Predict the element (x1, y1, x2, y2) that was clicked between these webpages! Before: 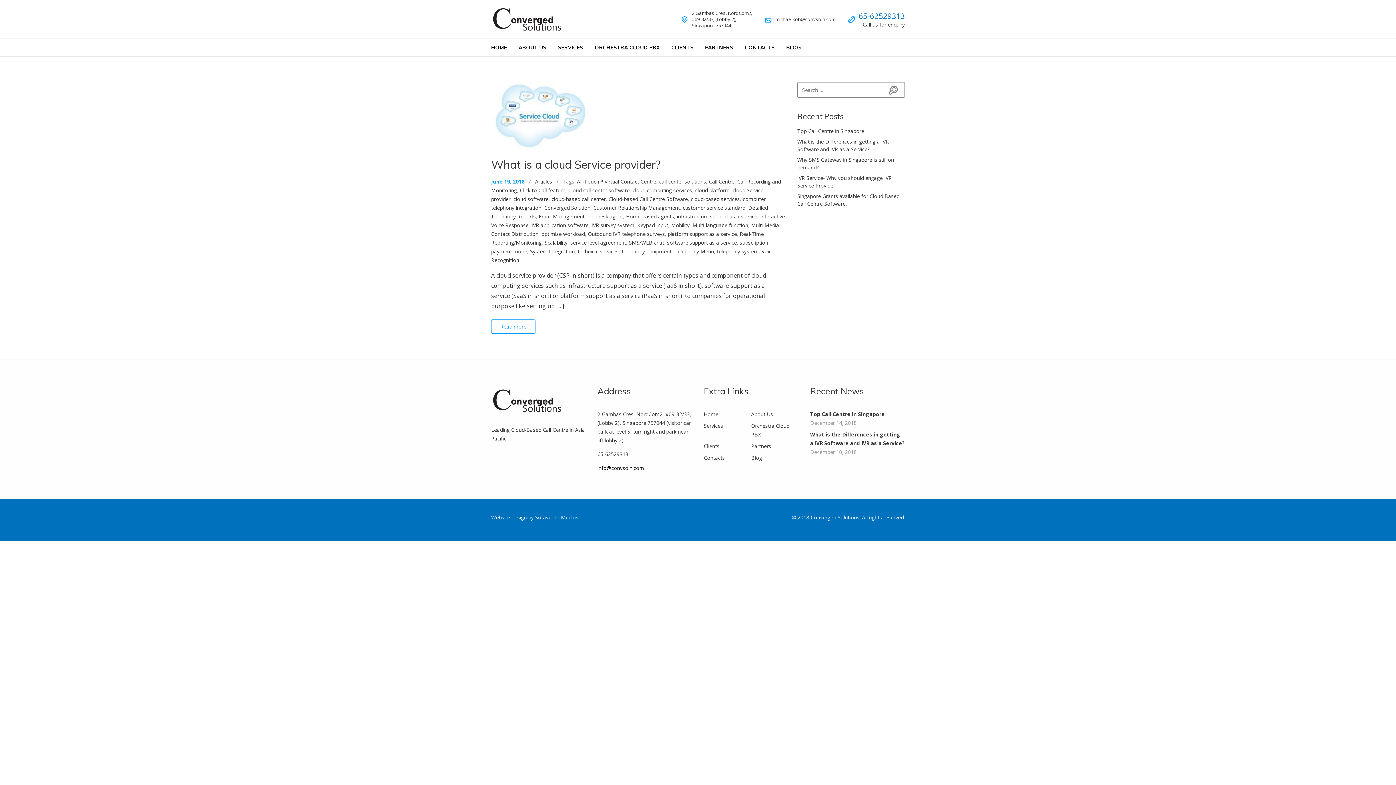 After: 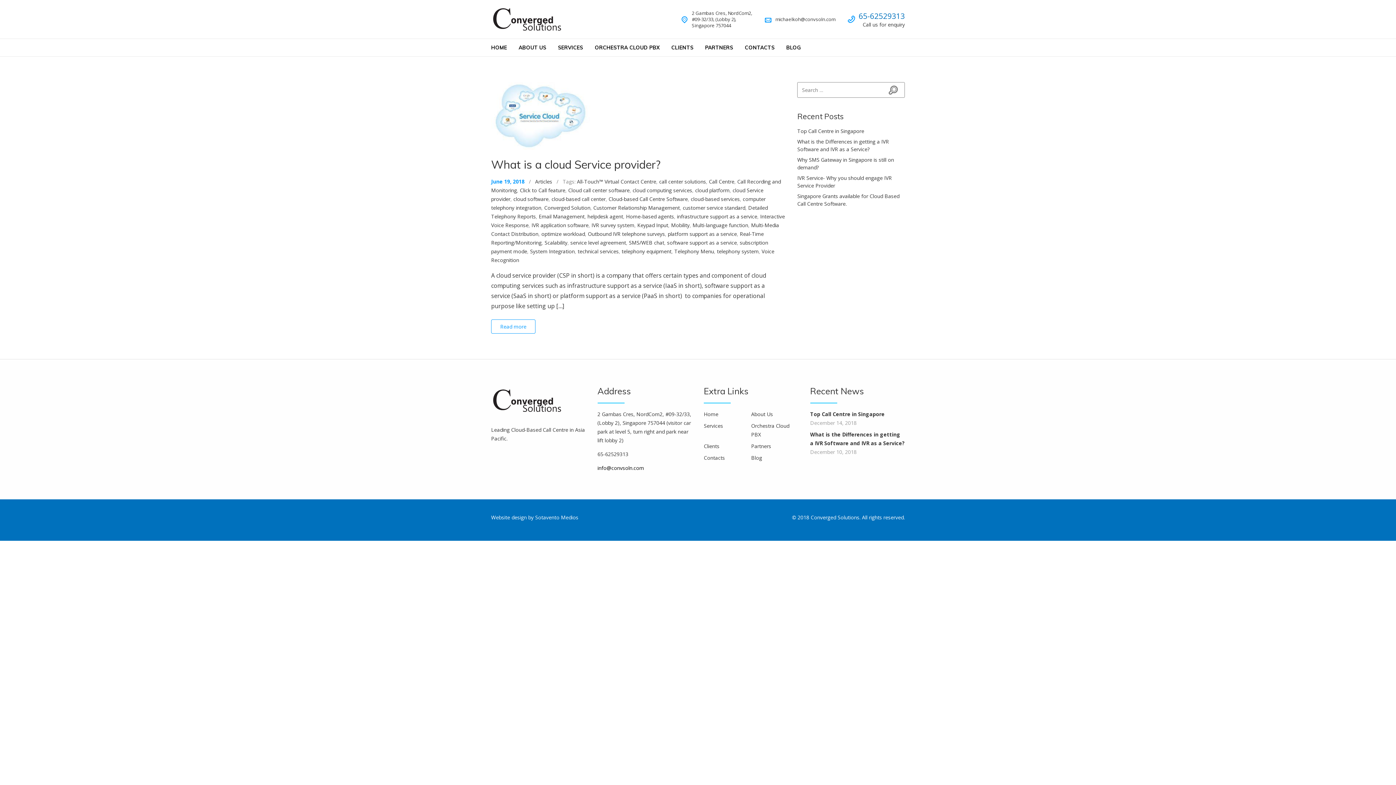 Action: bbox: (587, 213, 623, 220) label: helpdesk agent